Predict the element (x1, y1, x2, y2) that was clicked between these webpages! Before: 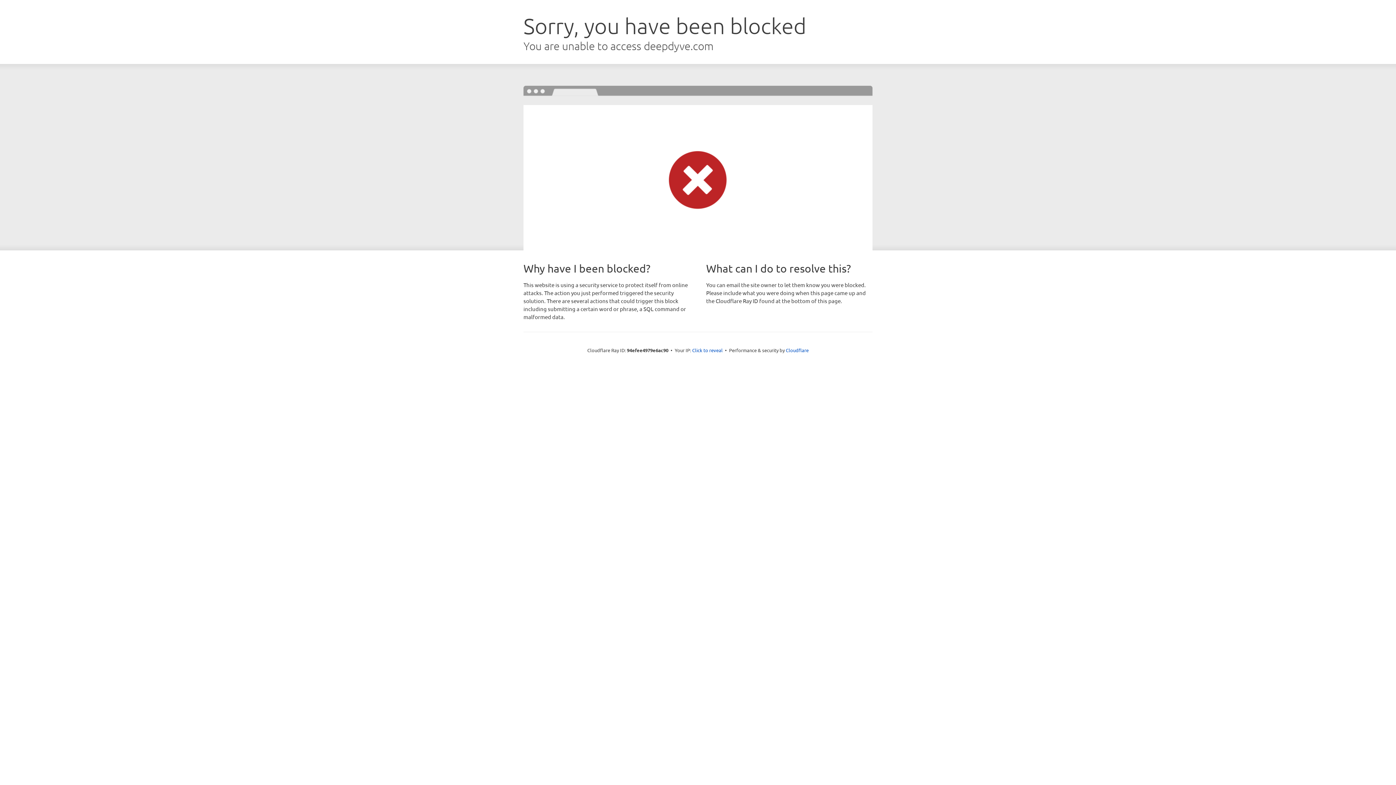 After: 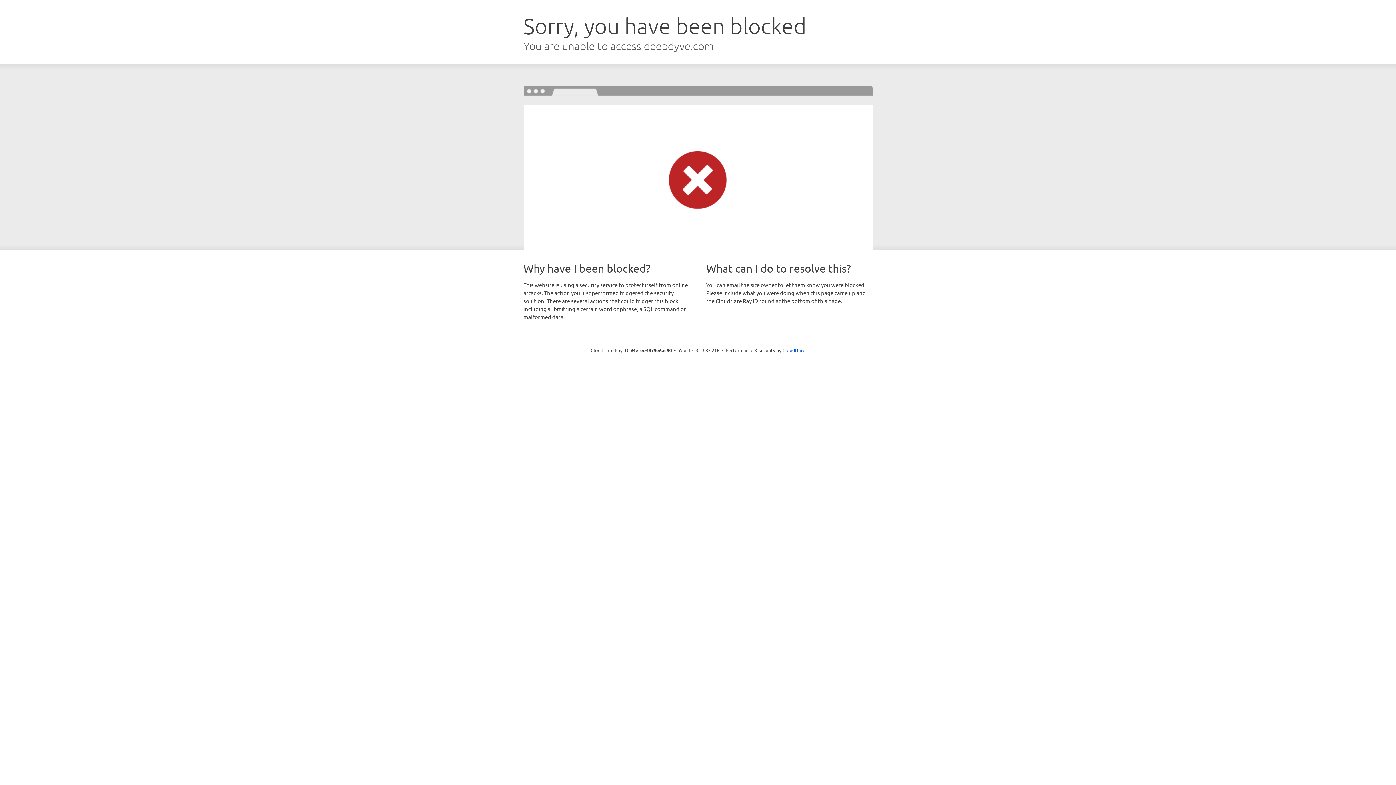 Action: bbox: (692, 346, 722, 353) label: Click to reveal